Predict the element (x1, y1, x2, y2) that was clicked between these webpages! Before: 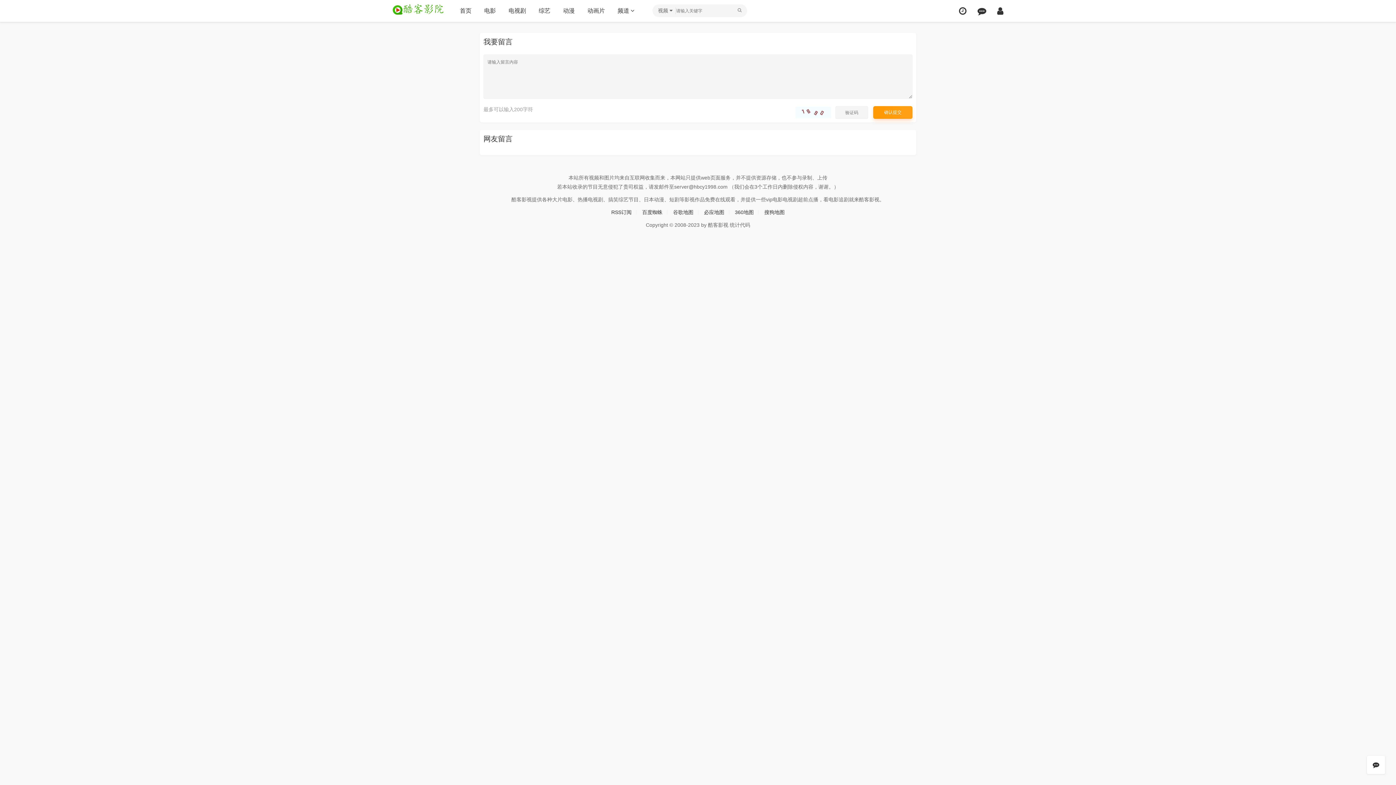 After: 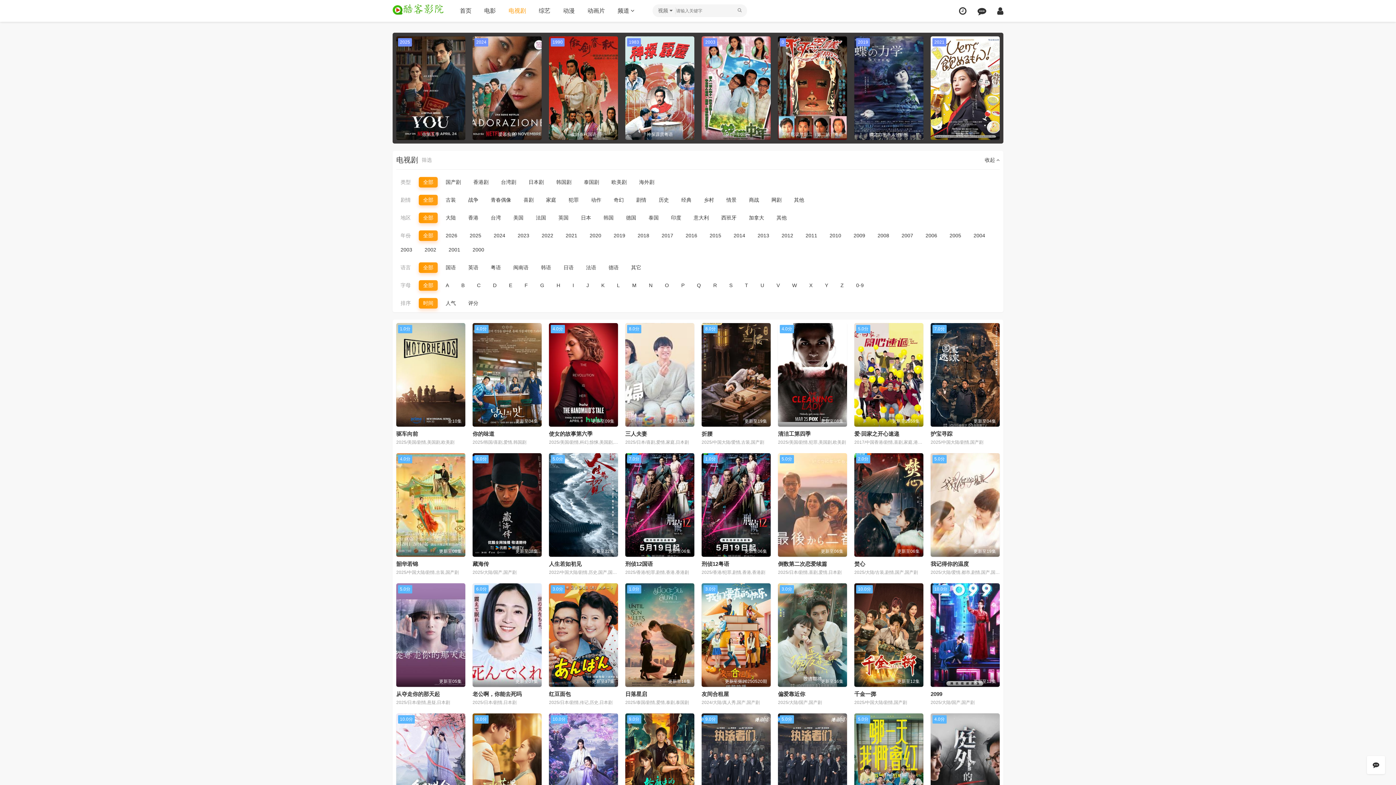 Action: bbox: (508, 7, 526, 13) label: 电视剧